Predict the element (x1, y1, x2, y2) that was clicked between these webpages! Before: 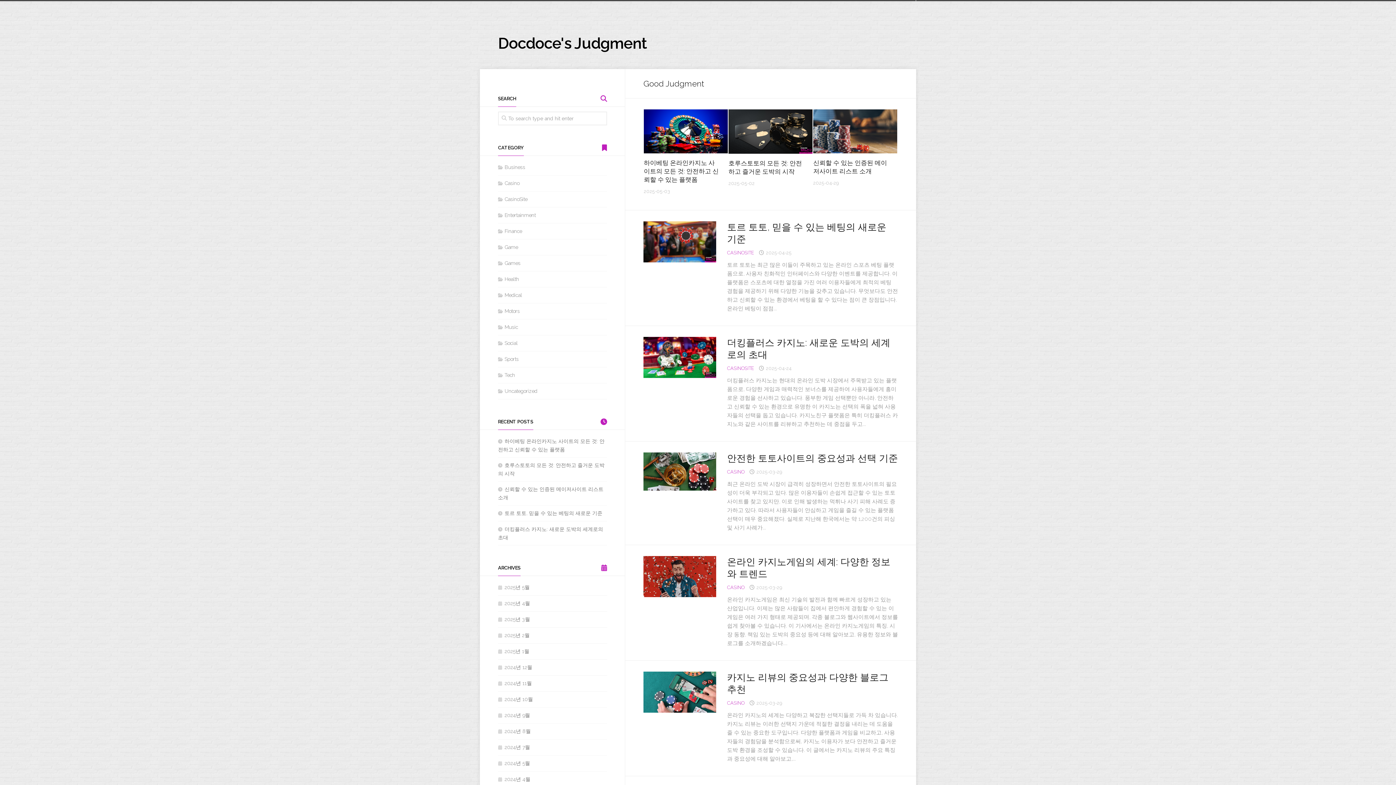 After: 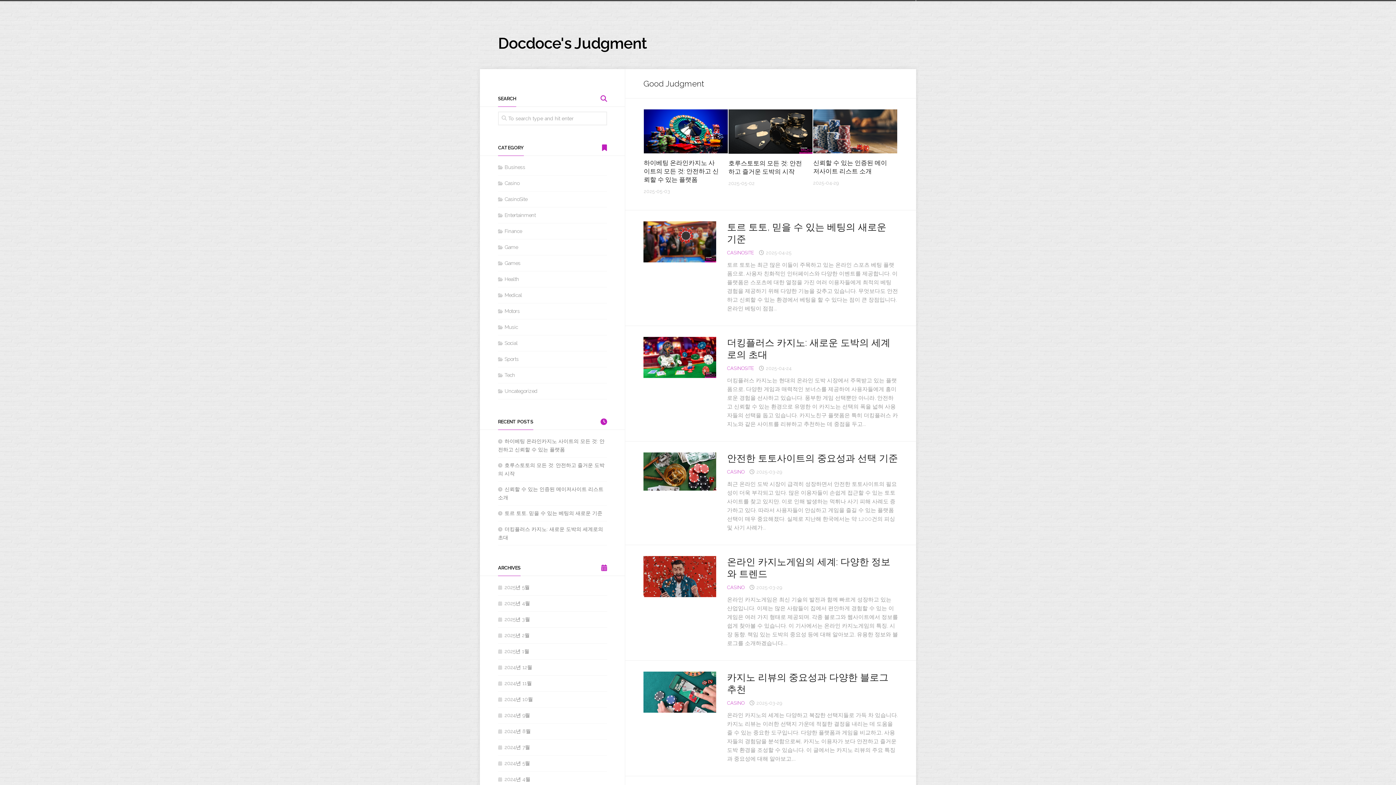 Action: label: Docdoce's Judgment bbox: (498, 32, 646, 54)